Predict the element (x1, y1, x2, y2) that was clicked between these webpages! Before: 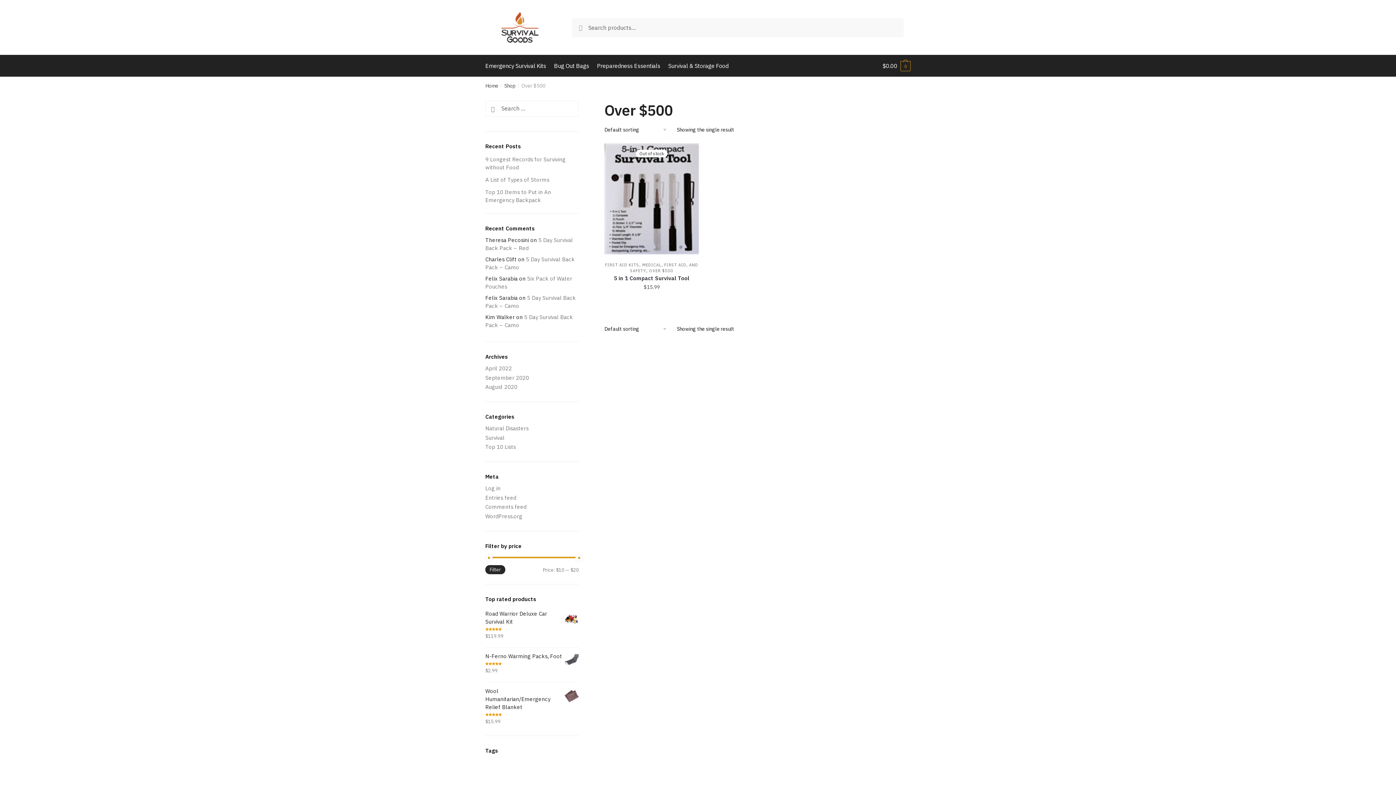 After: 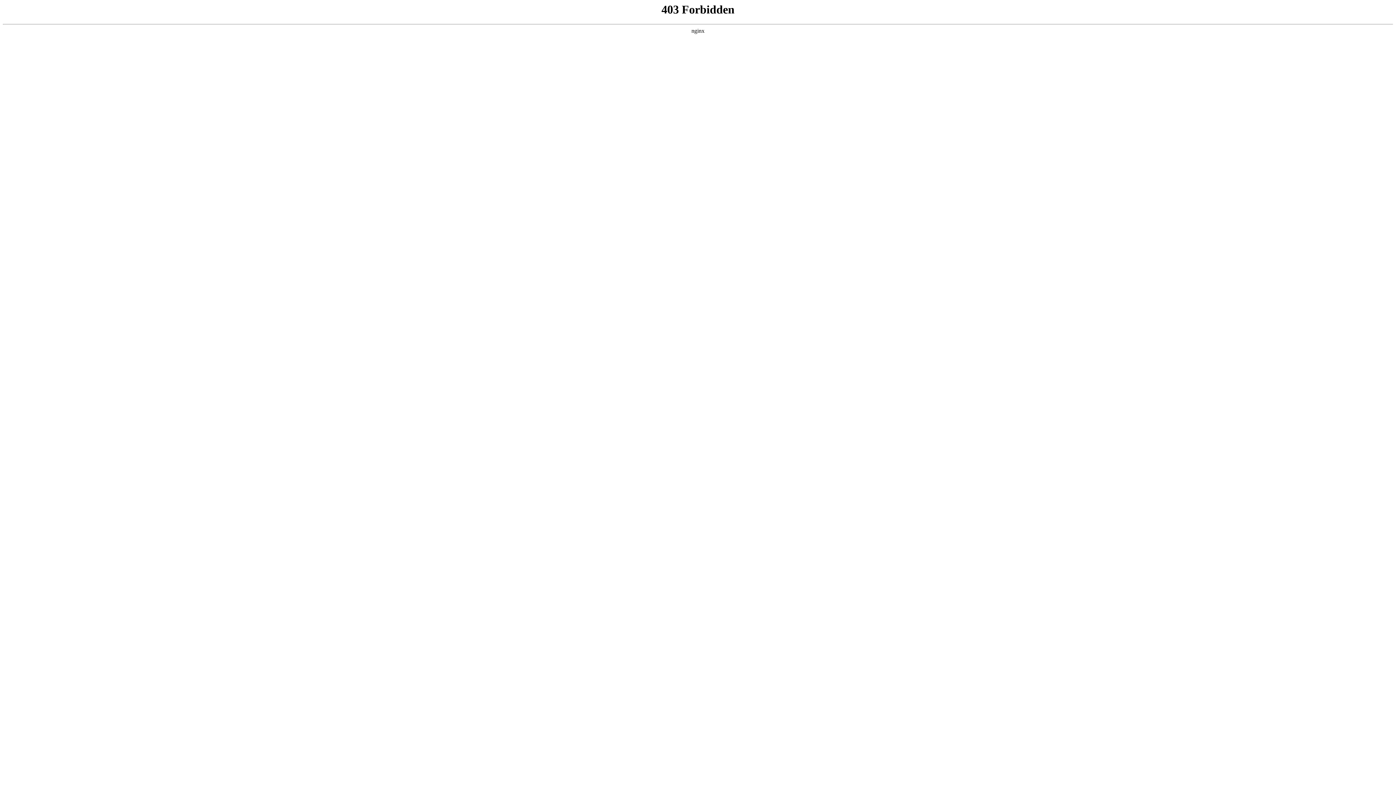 Action: bbox: (485, 513, 522, 520) label: WordPress.org